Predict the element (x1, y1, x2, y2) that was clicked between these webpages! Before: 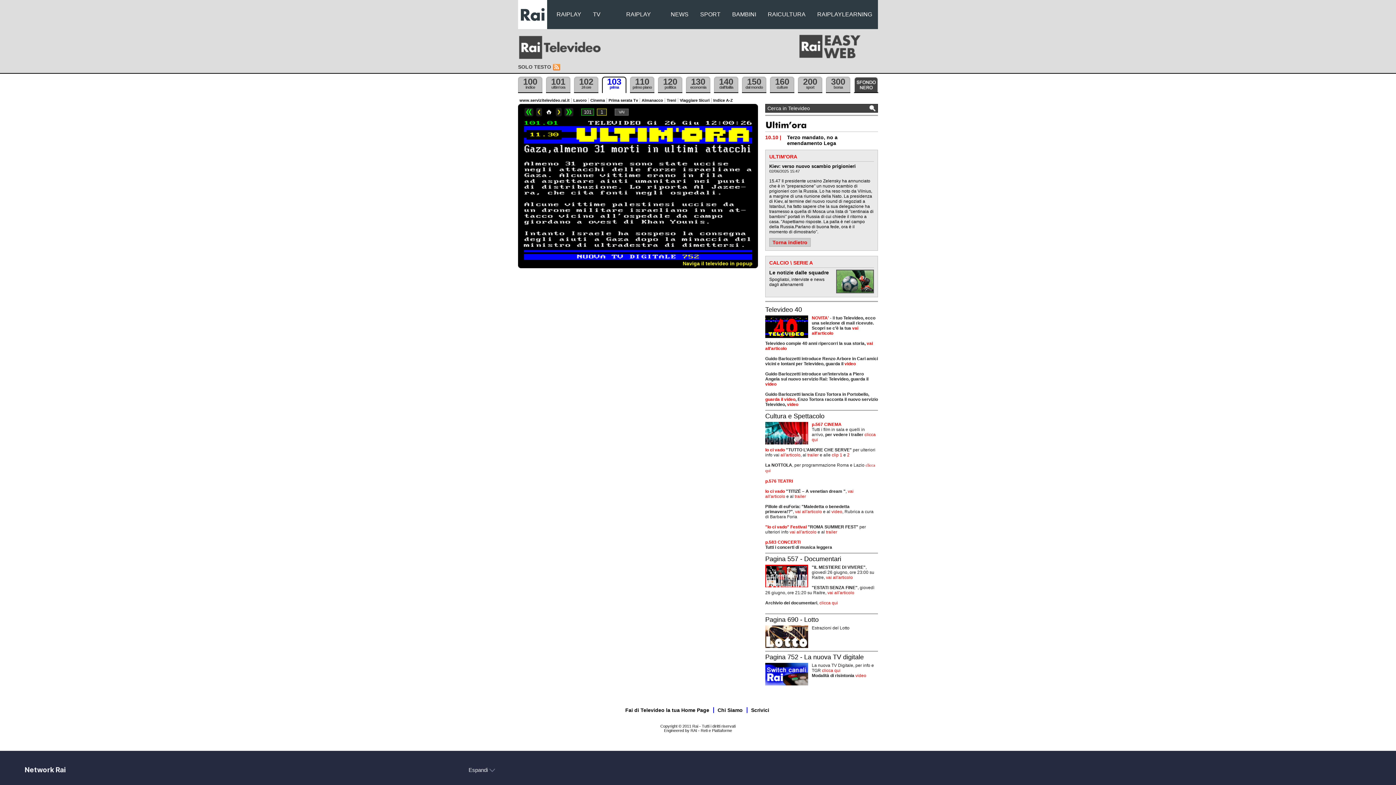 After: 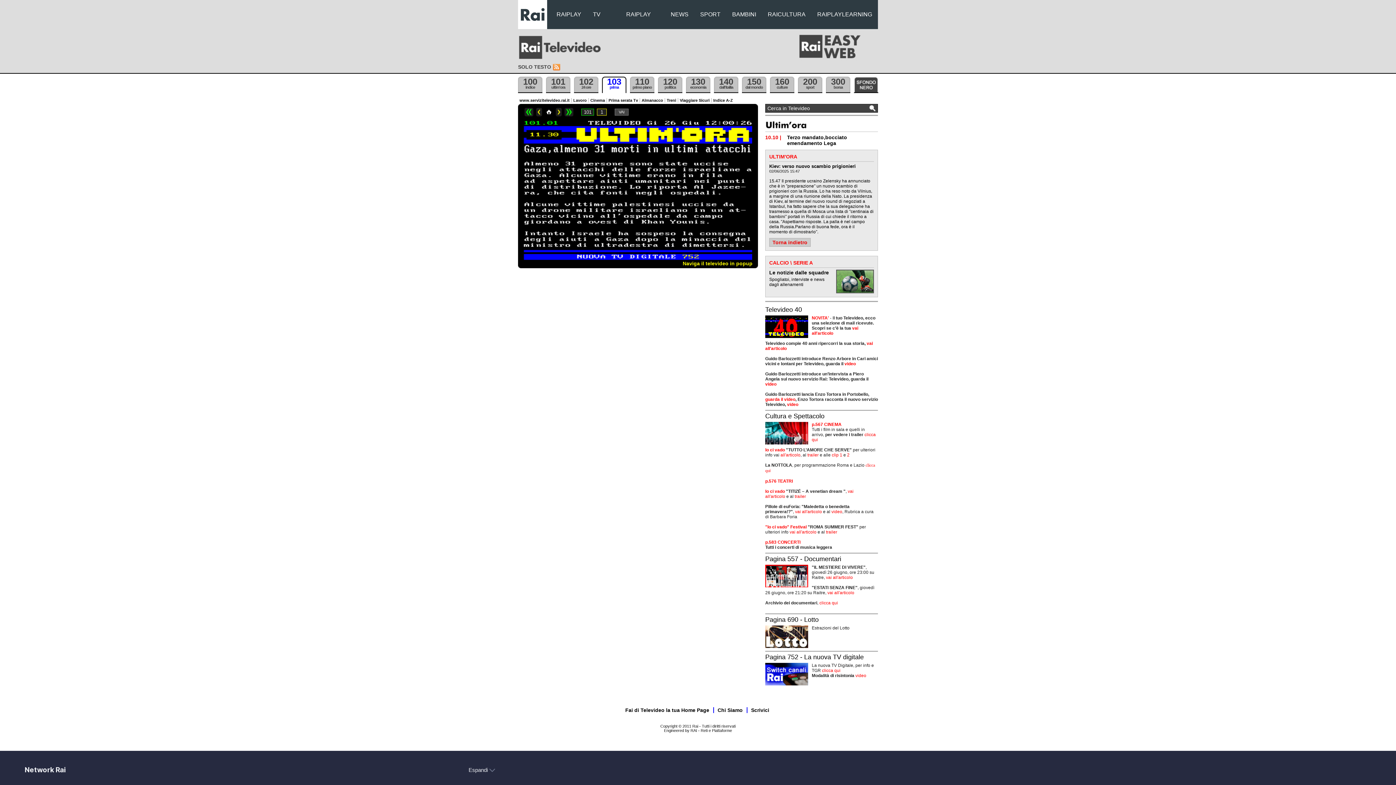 Action: bbox: (847, 452, 849, 457) label: 2